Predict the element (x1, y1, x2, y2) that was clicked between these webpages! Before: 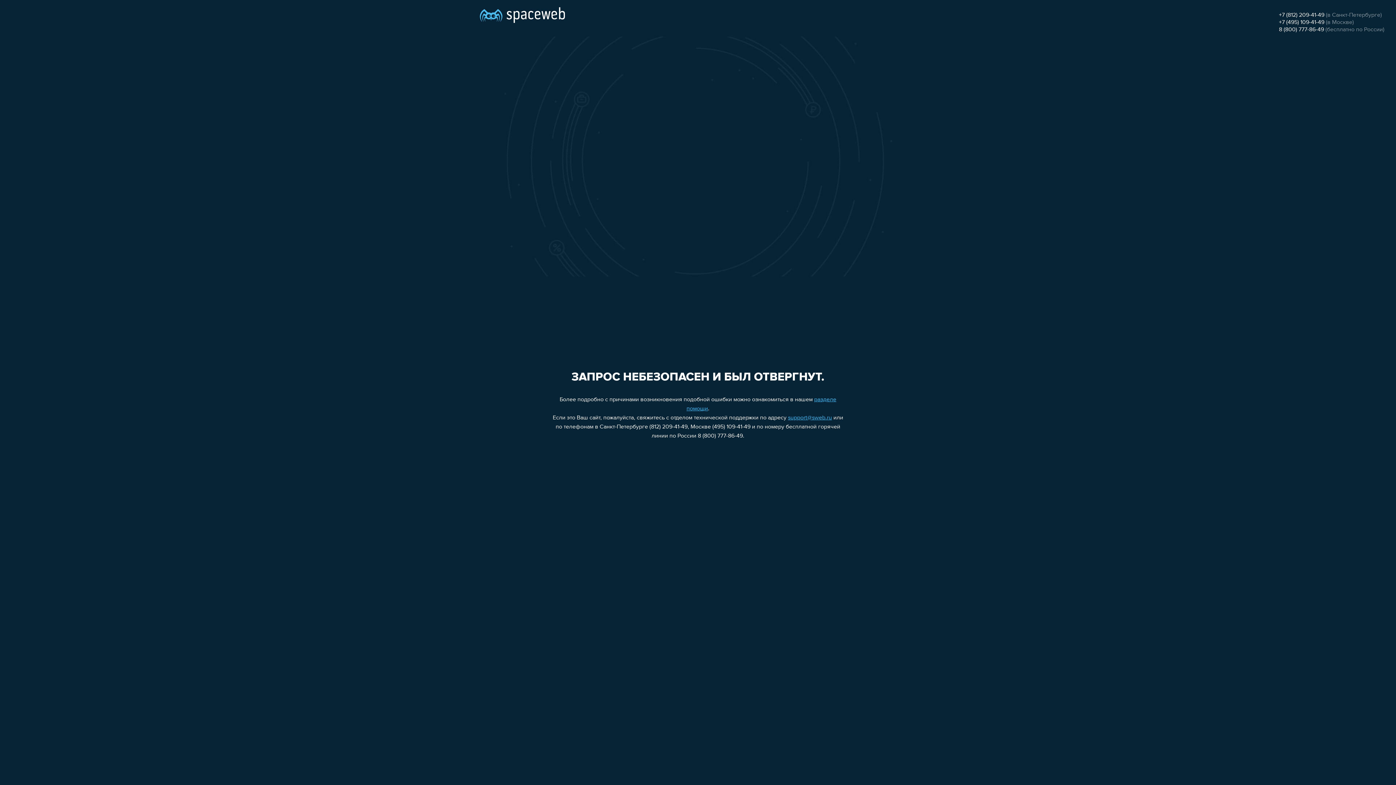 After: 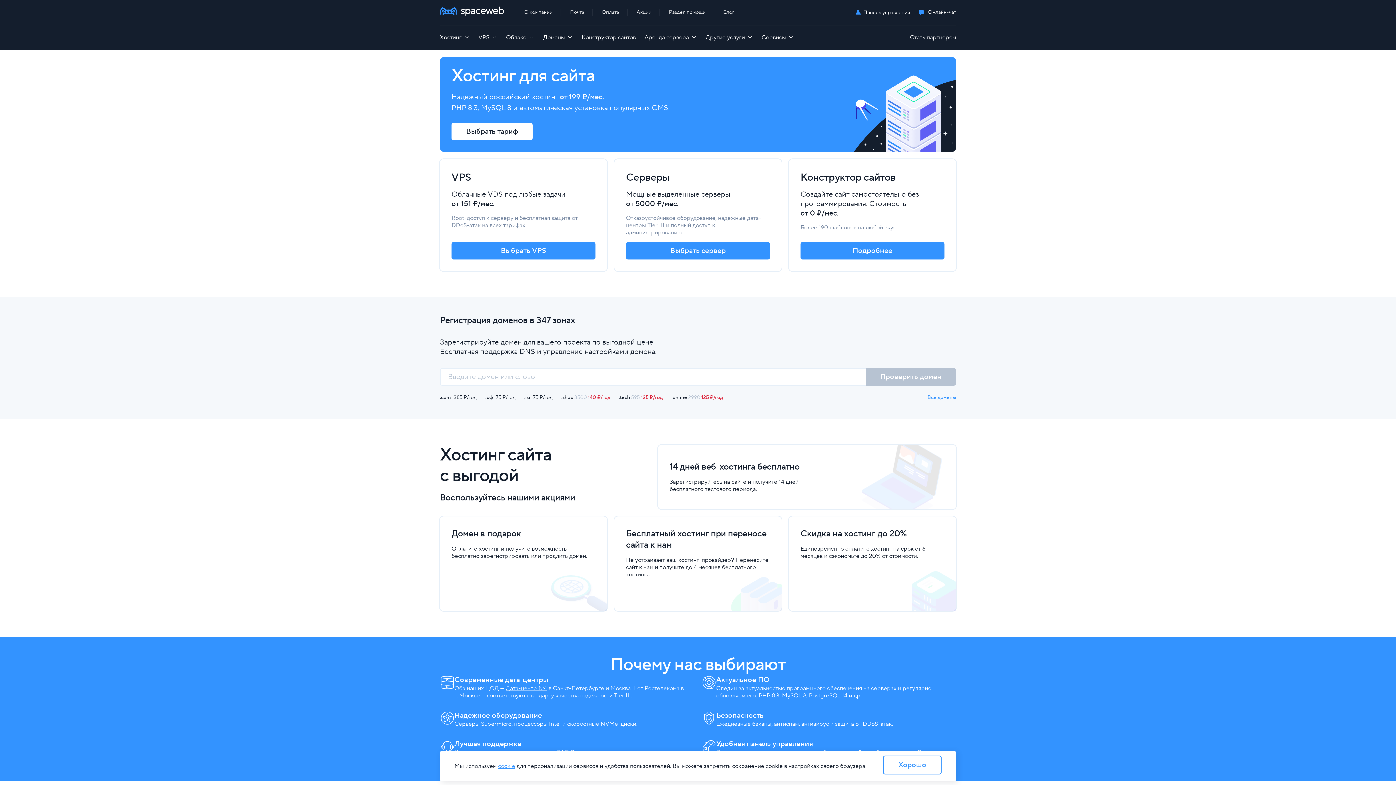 Action: bbox: (480, 0, 565, 25)